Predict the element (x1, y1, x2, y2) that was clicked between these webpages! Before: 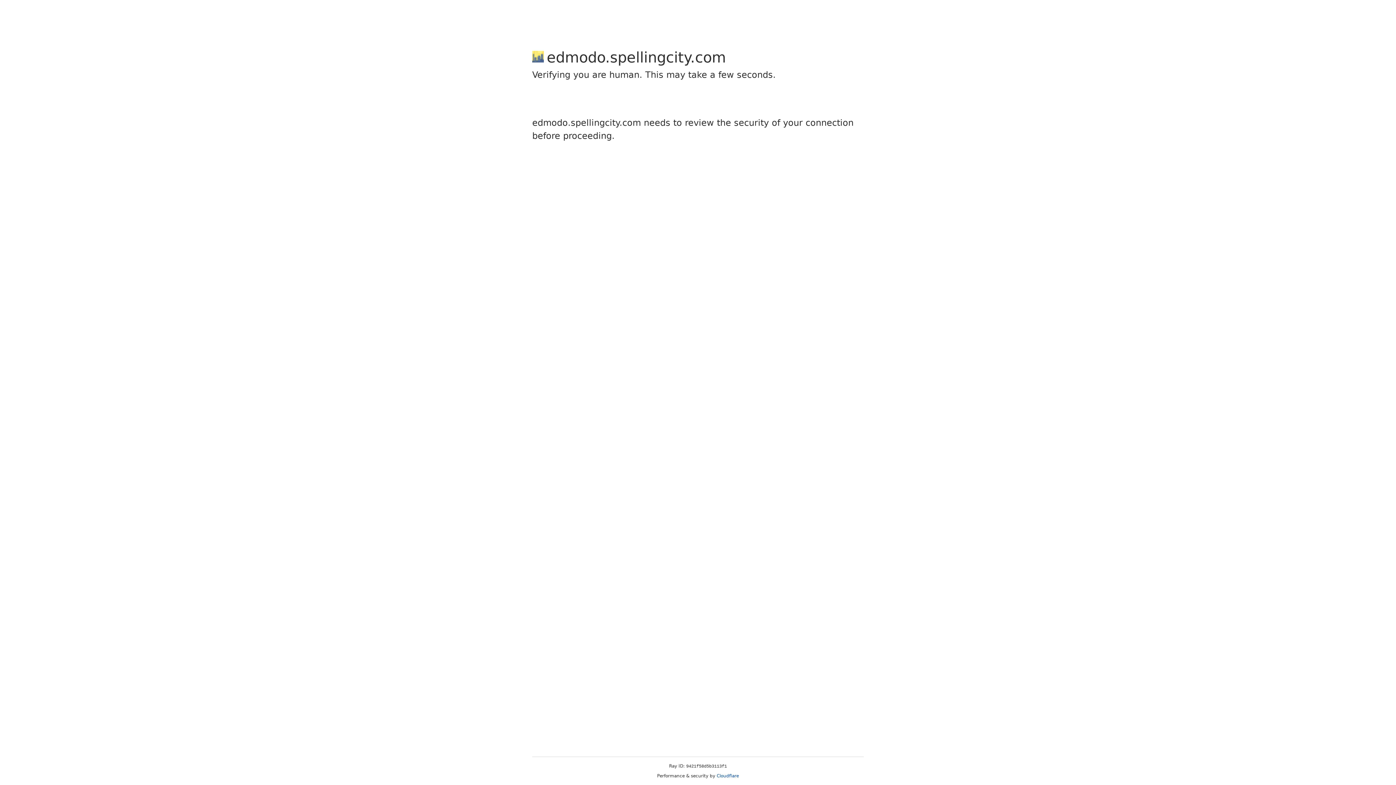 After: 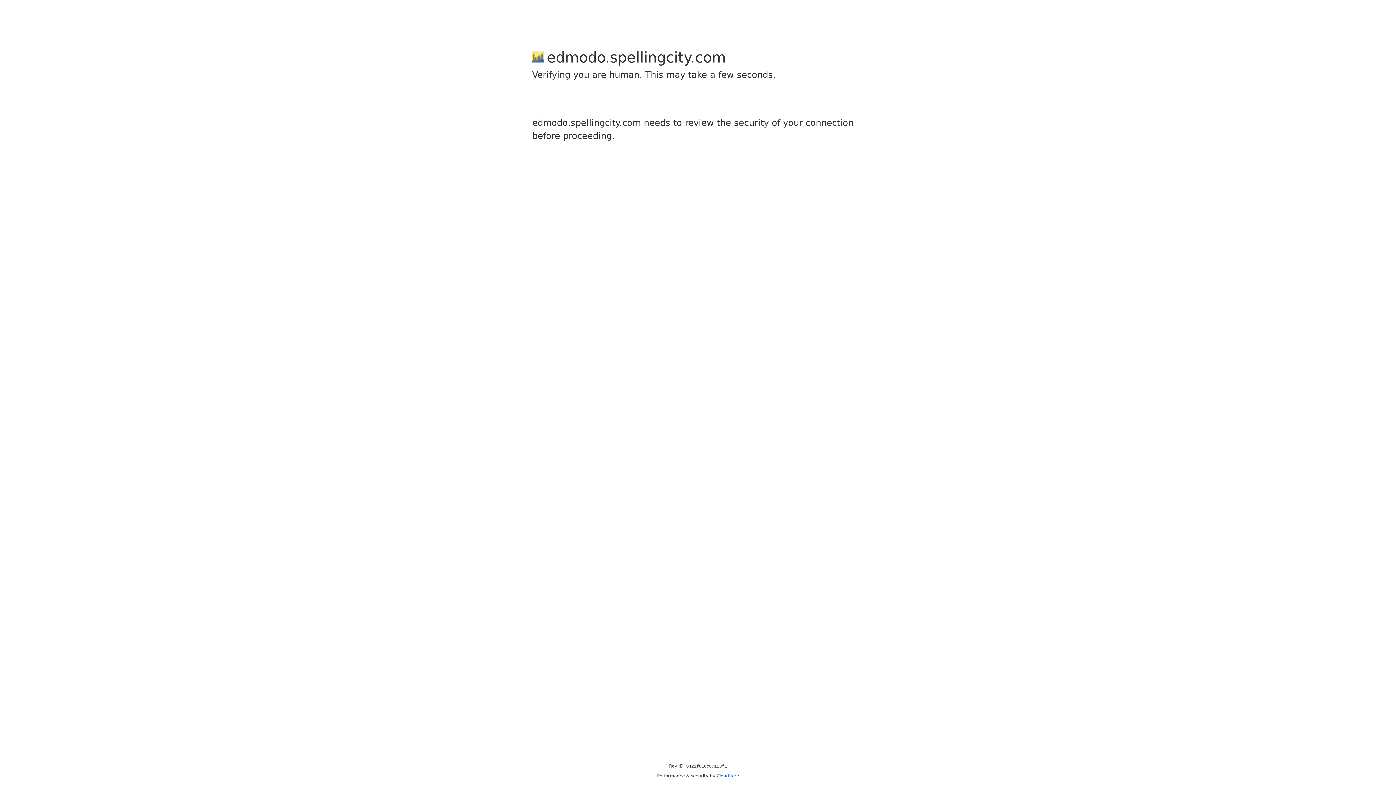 Action: bbox: (716, 773, 739, 778) label: Cloudflare